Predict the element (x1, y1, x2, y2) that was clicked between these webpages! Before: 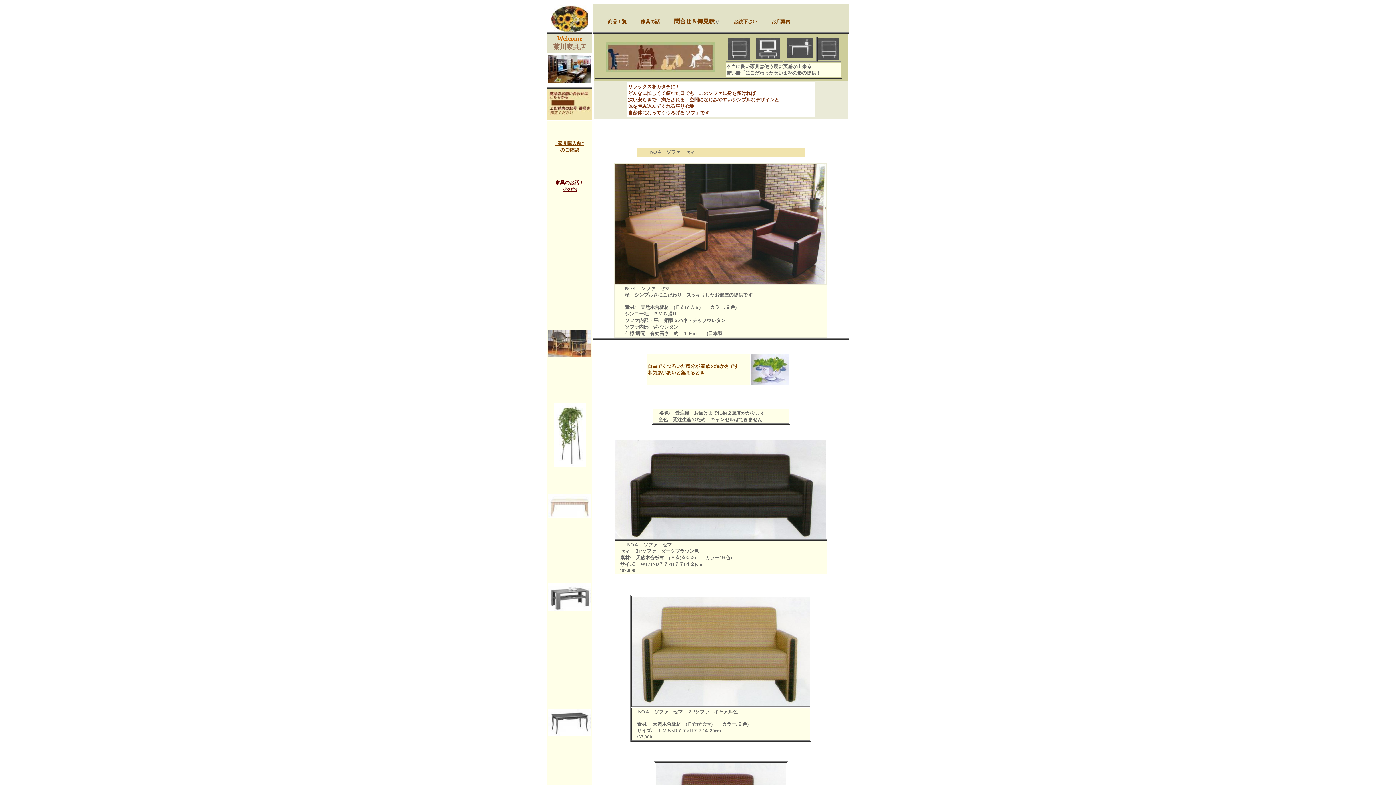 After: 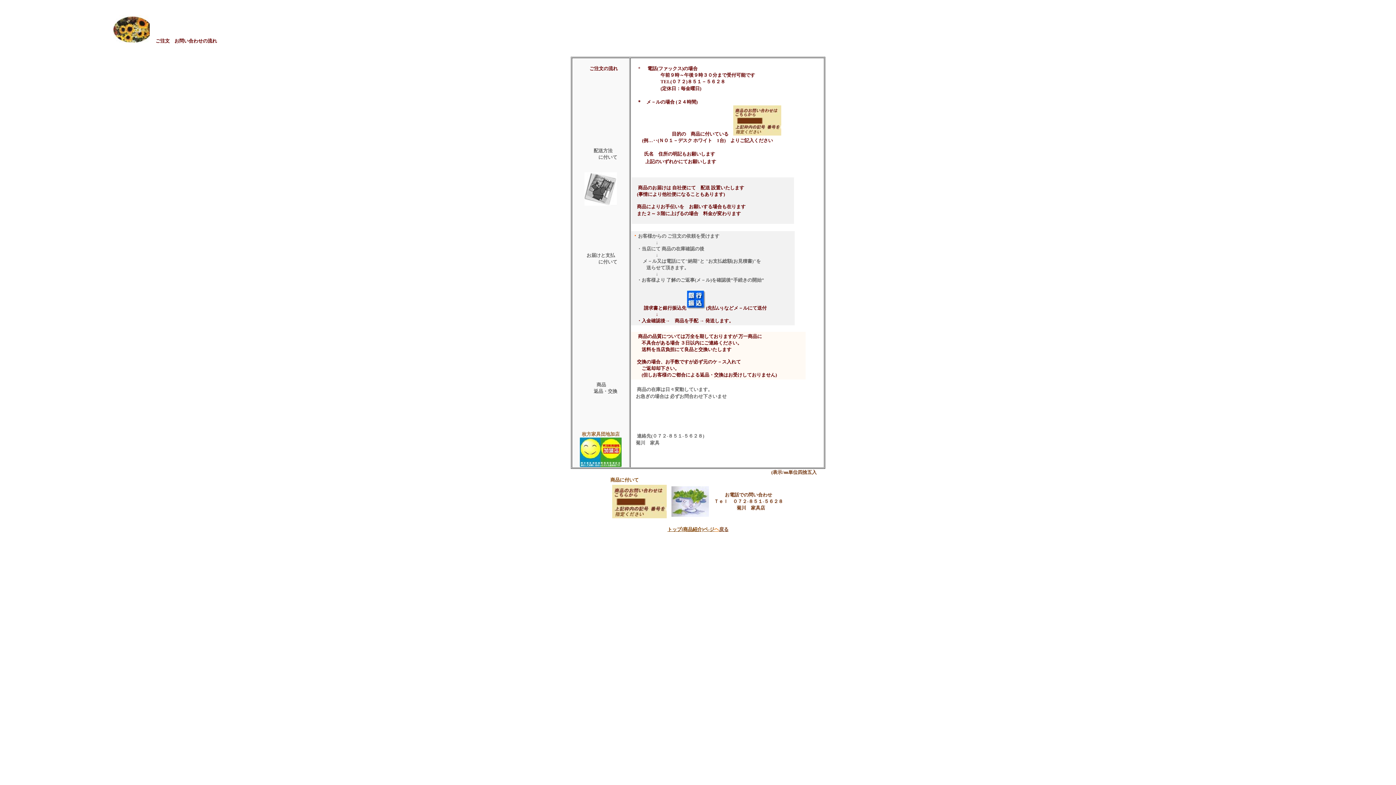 Action: bbox: (733, 18, 762, 24) label: お読下さい　